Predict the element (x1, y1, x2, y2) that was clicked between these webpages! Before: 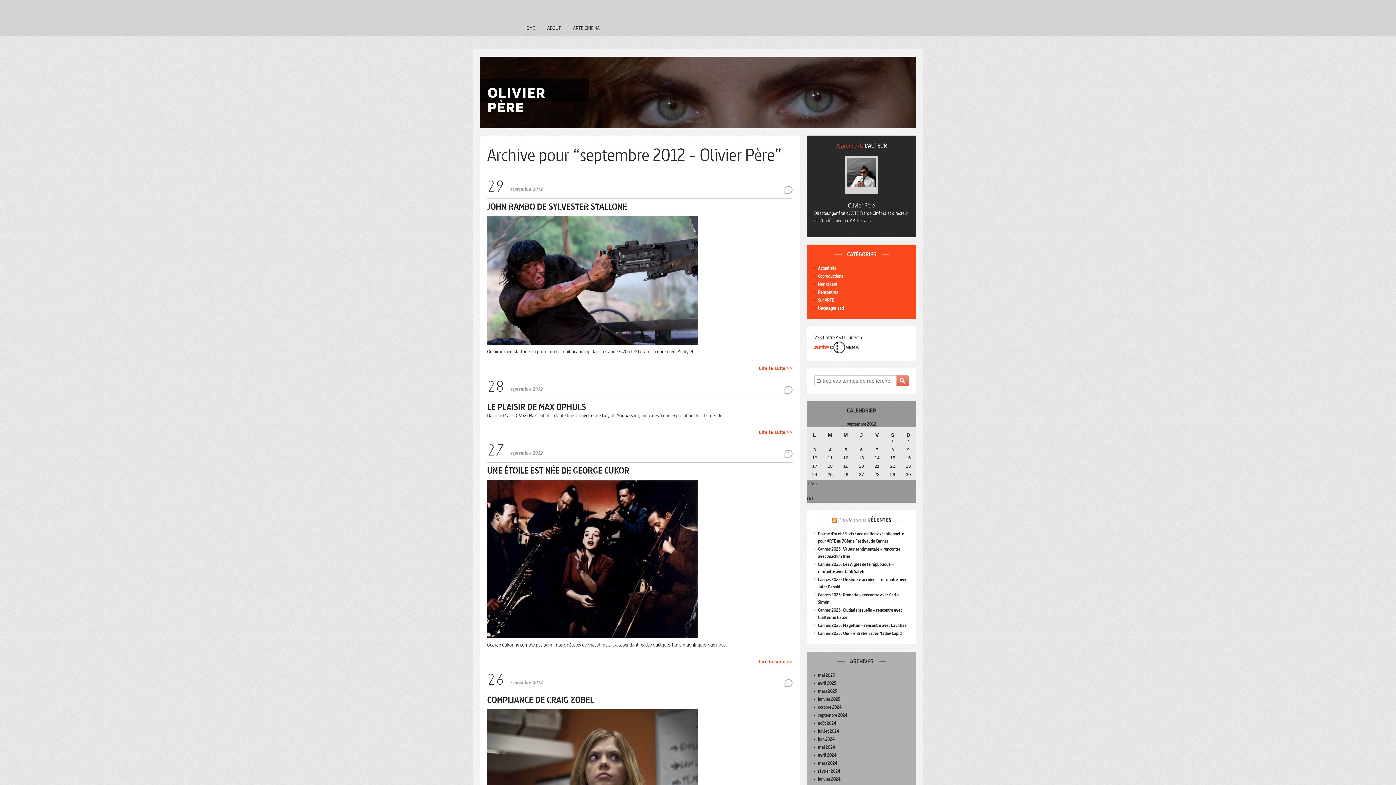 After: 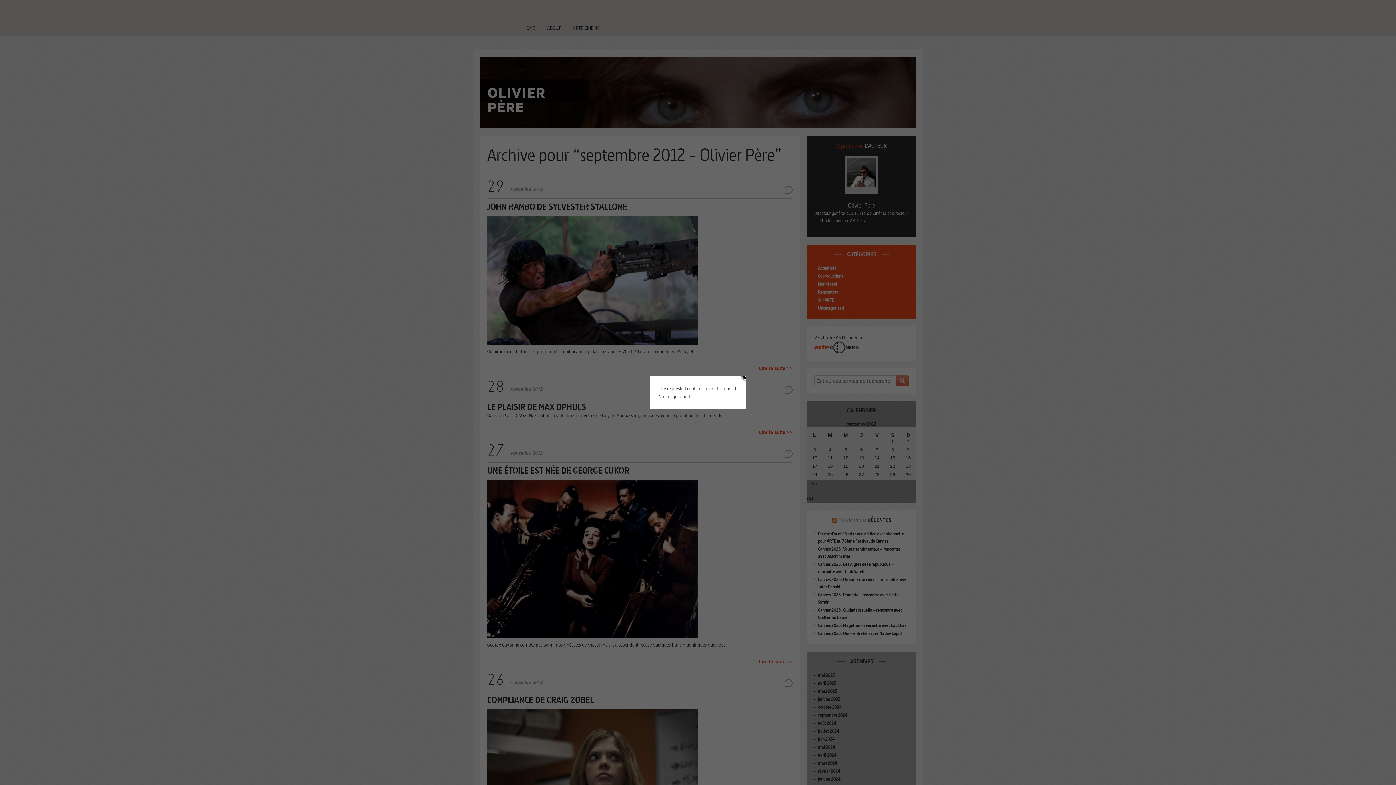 Action: label: Coproductions bbox: (818, 273, 843, 279)